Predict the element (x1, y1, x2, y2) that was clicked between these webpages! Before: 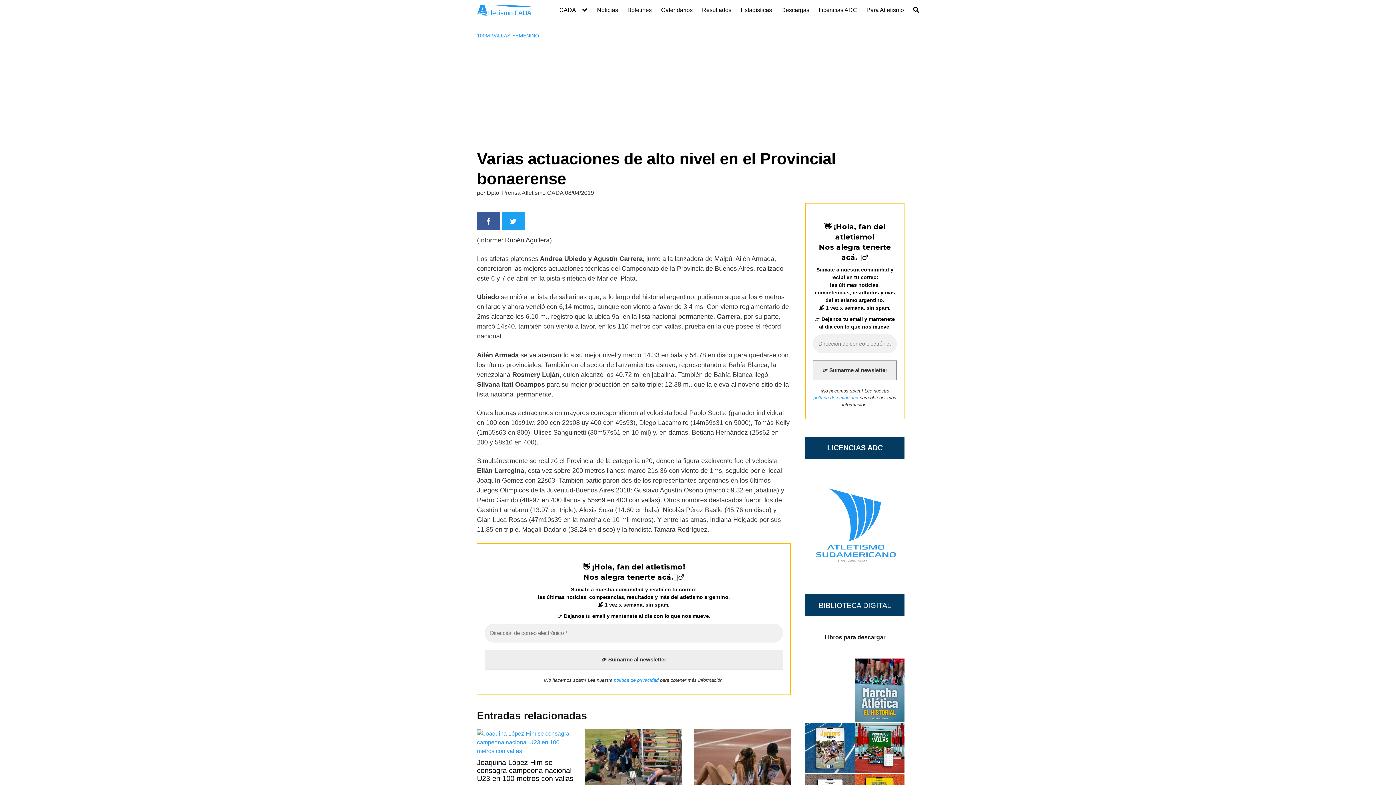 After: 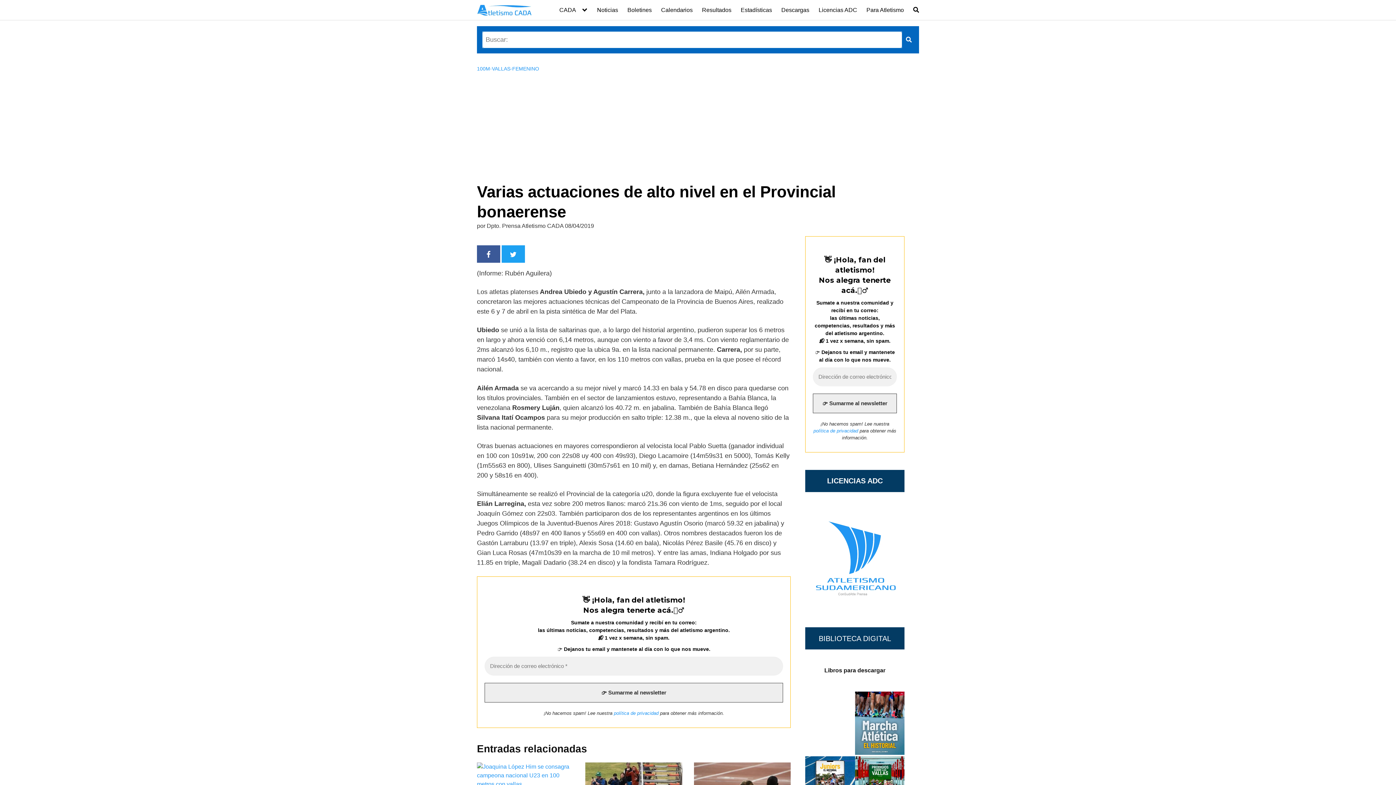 Action: bbox: (913, 6, 919, 13)